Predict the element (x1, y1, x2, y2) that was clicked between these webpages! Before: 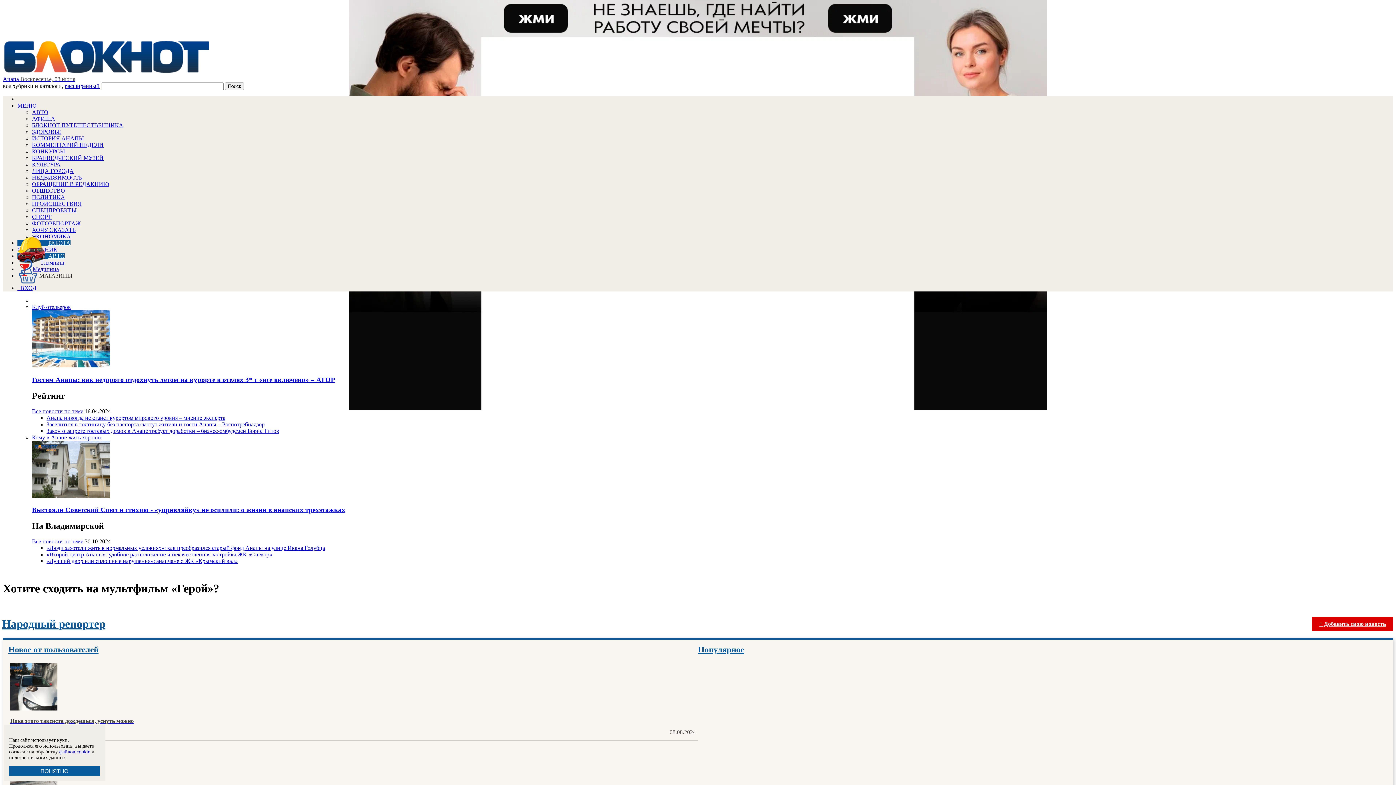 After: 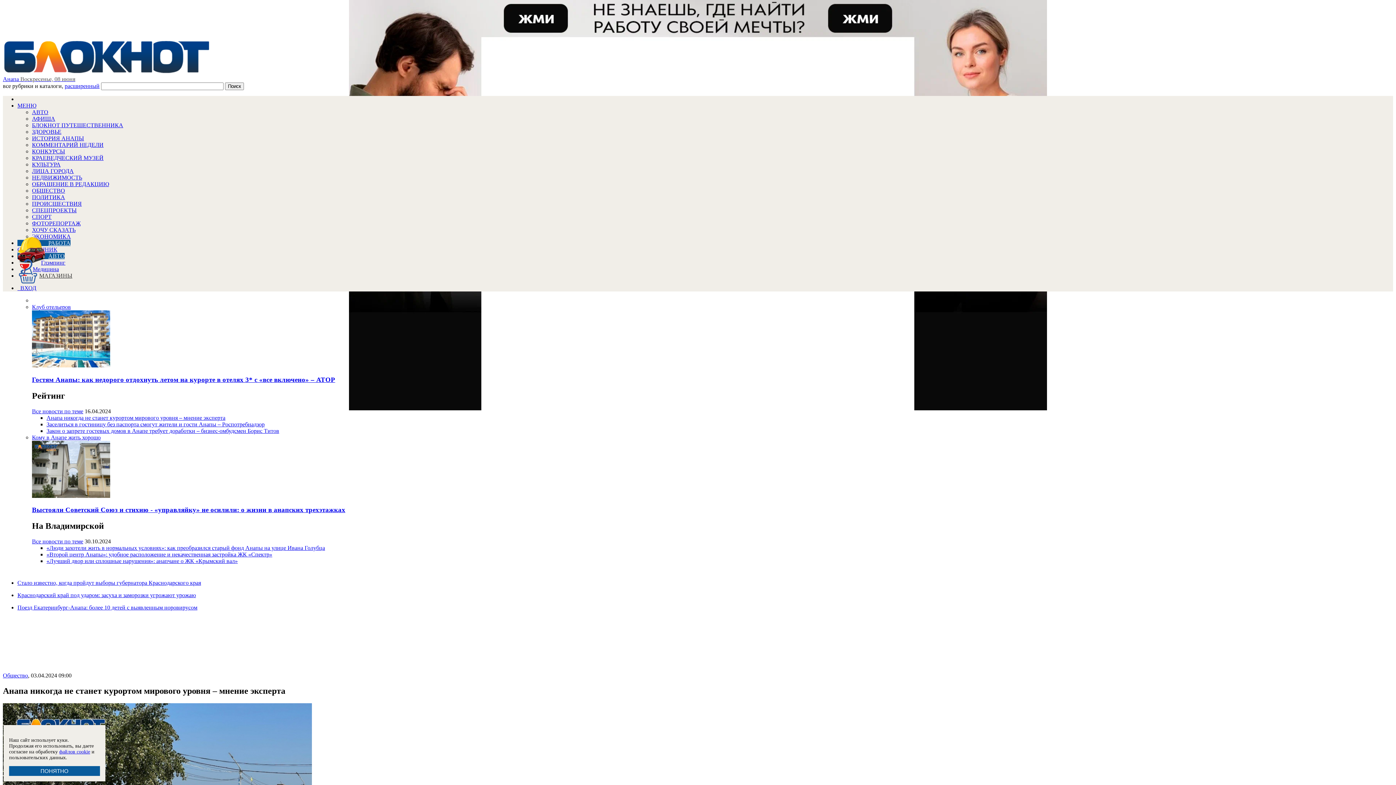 Action: bbox: (46, 414, 225, 420) label: Анапа никогда не станет курортом мирового уровня – мнение эксперта